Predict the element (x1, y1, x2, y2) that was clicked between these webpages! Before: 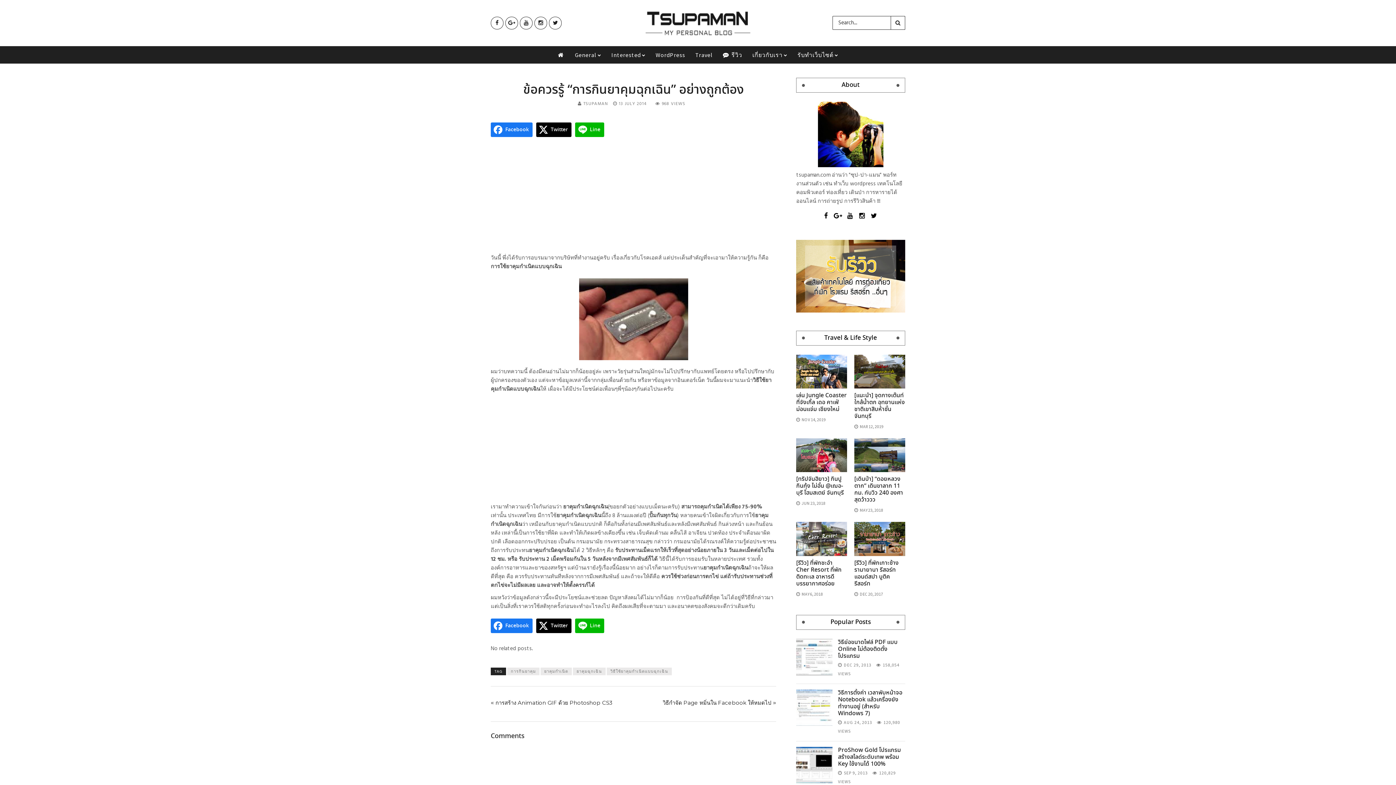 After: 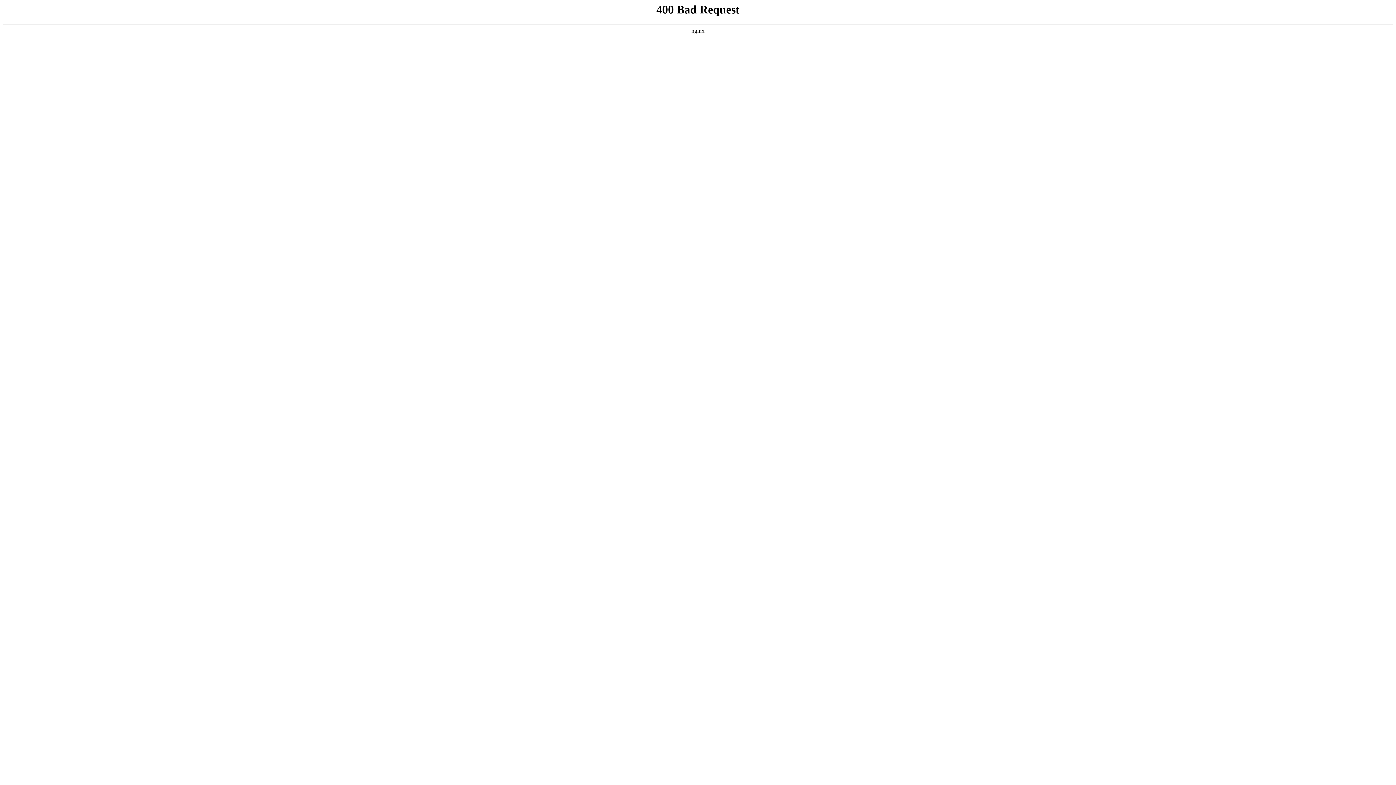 Action: label: วิธีใช้ยาคุมกำเนิดแบบฉุกเฉิน bbox: (606, 668, 672, 675)